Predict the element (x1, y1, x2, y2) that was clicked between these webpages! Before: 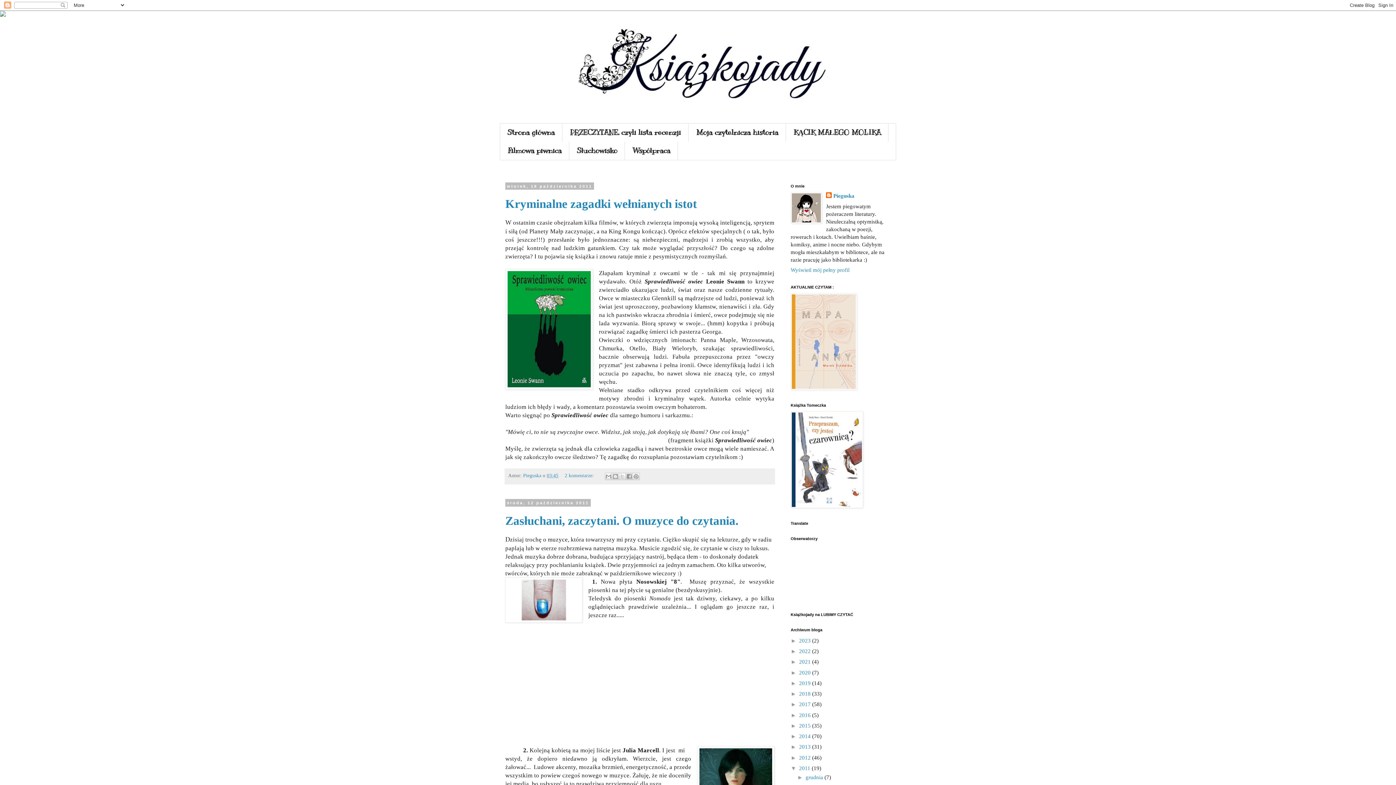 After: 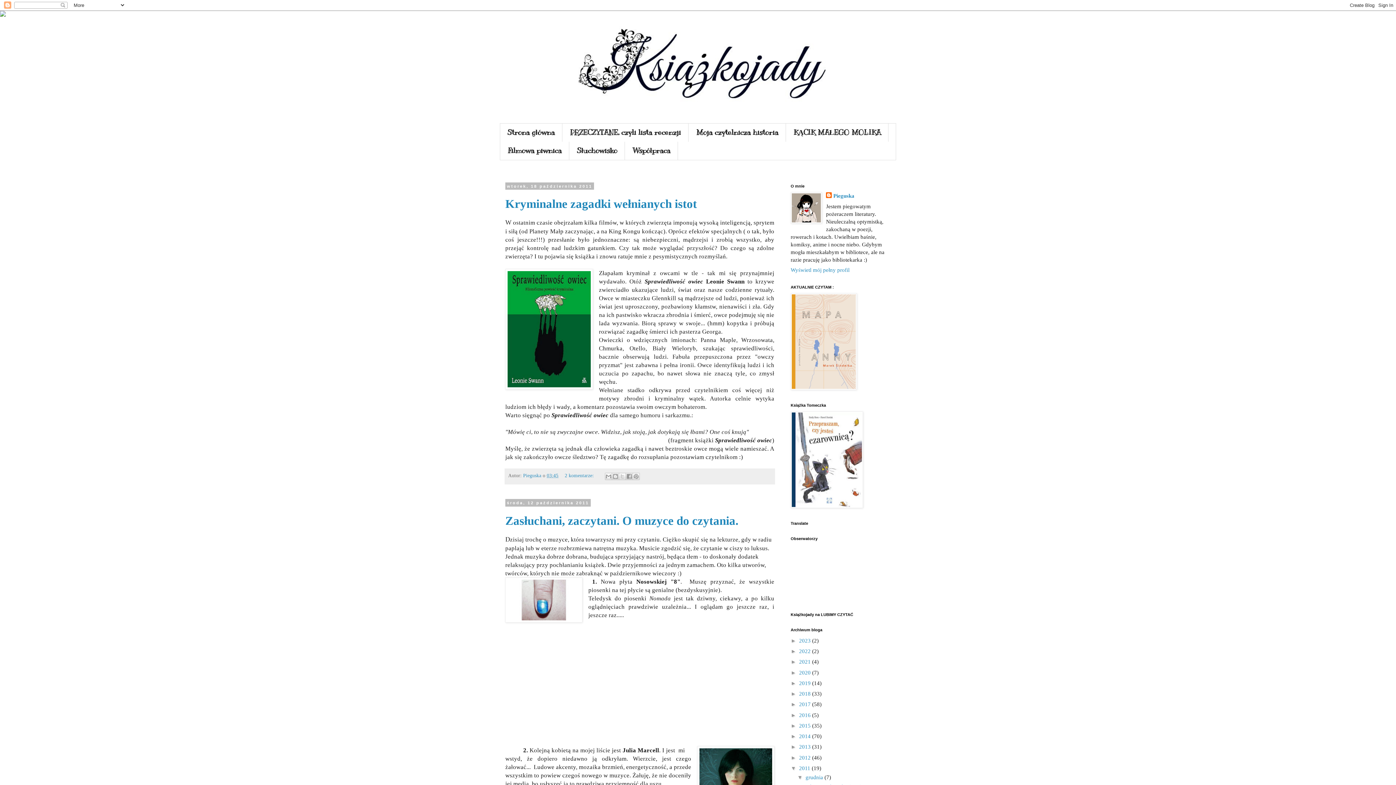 Action: bbox: (797, 774, 805, 780) label: ►  